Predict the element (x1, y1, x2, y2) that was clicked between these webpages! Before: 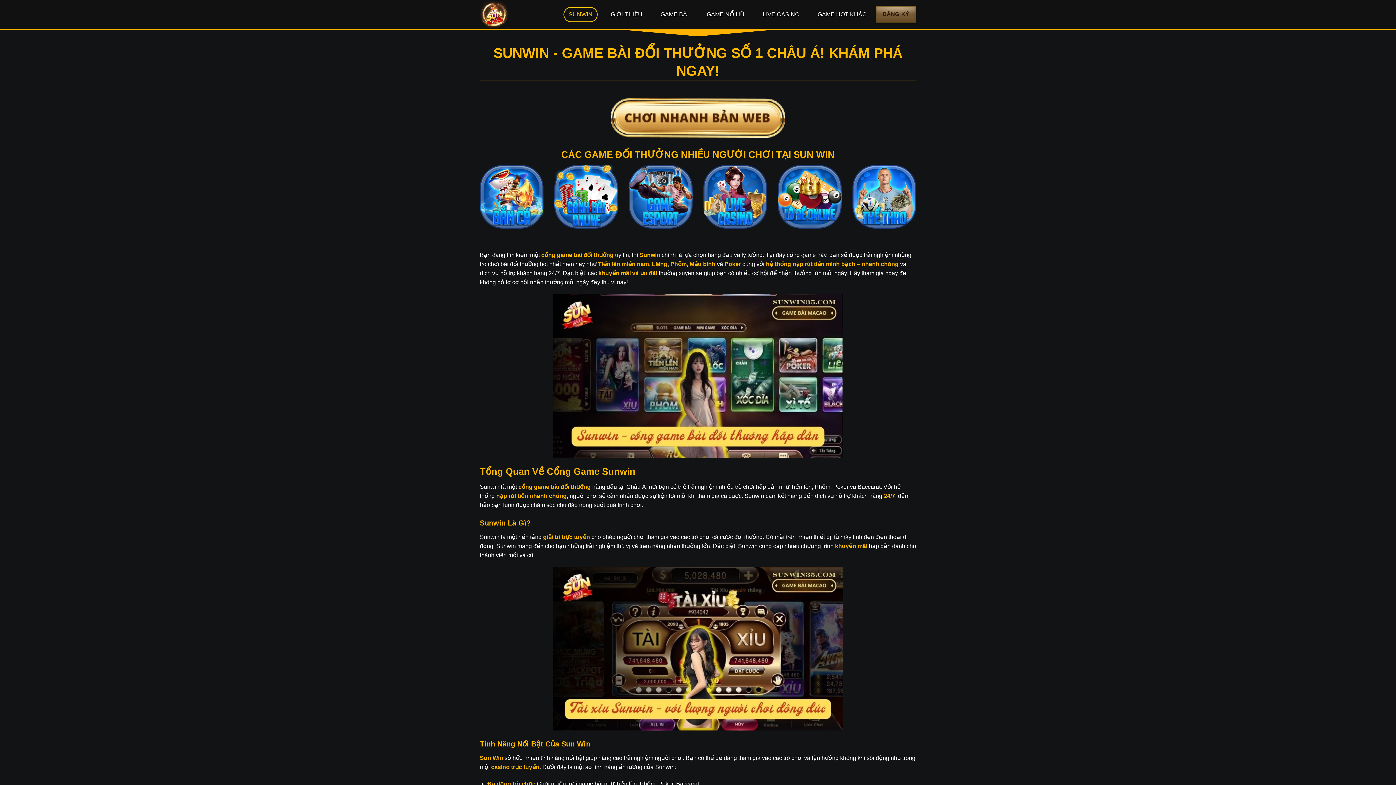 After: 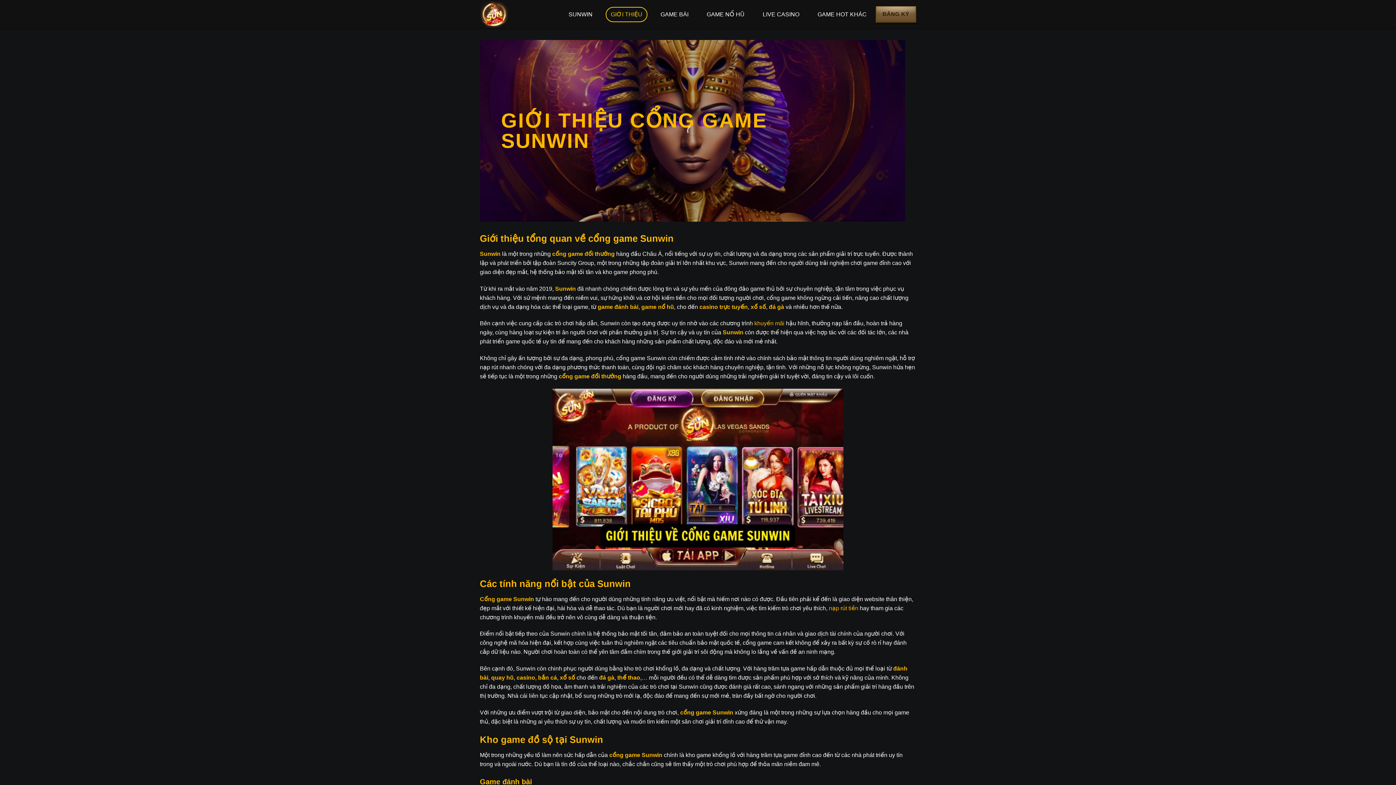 Action: bbox: (605, 6, 647, 22) label: GIỚI THIỆU